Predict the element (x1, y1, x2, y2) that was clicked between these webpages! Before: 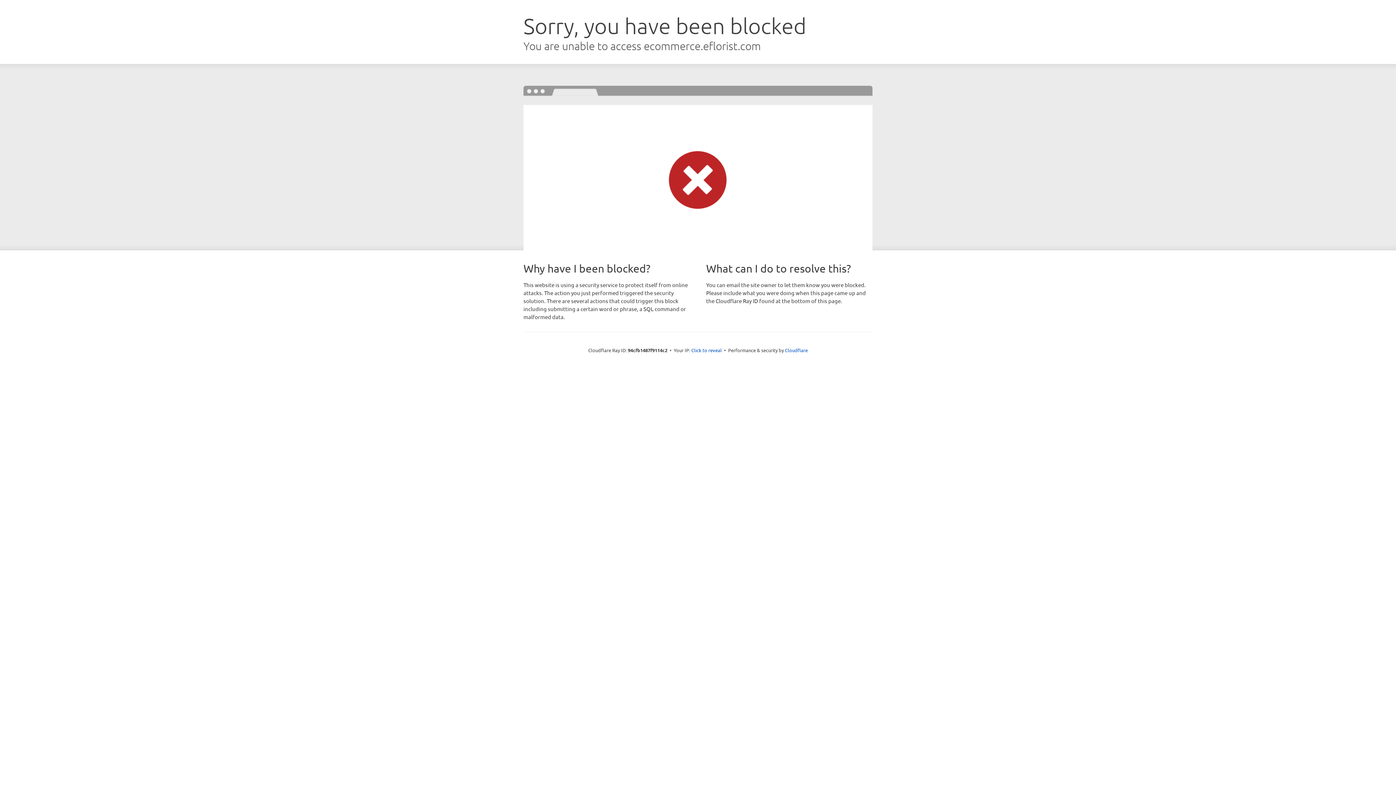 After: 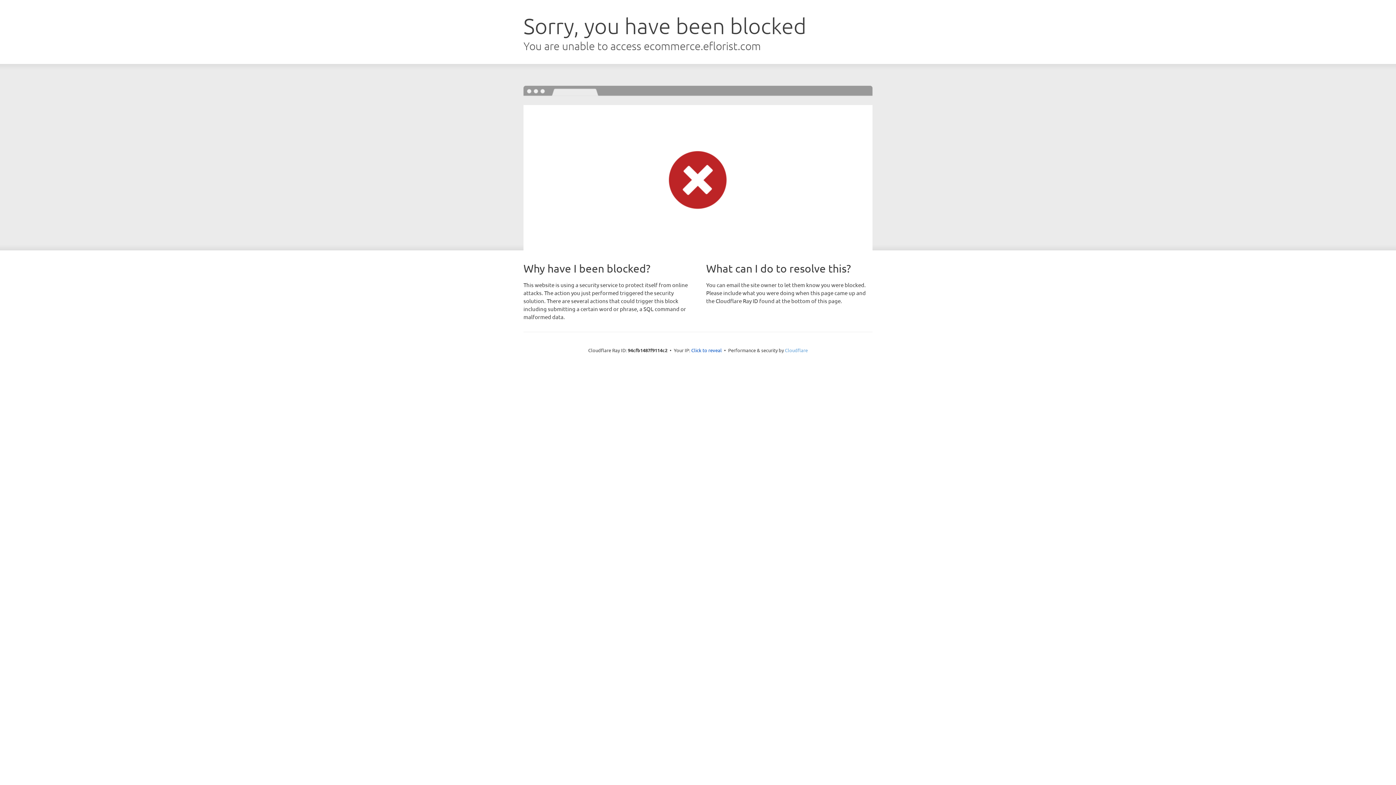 Action: label: Cloudflare bbox: (785, 347, 808, 353)